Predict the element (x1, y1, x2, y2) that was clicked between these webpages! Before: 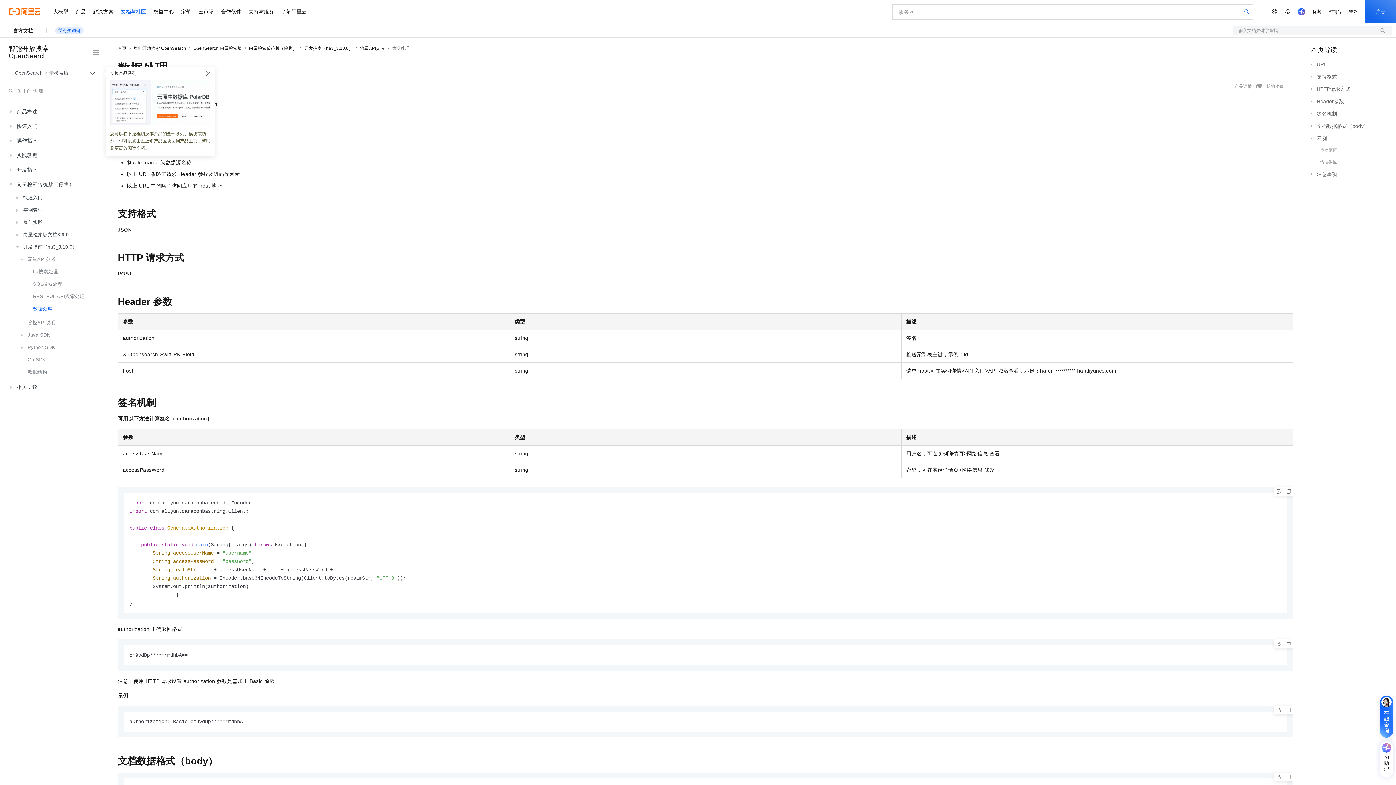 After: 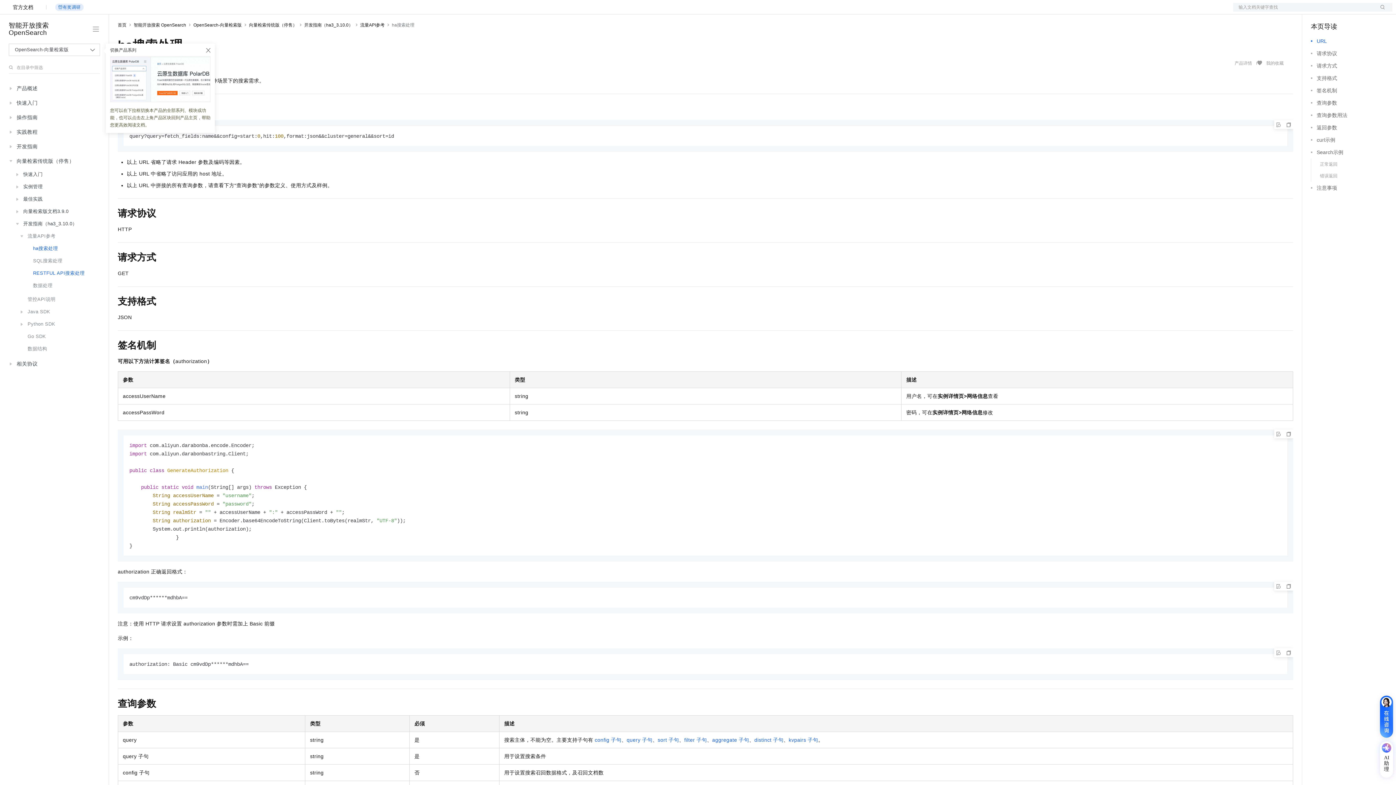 Action: label: ha搜索处理 bbox: (13, 265, 98, 278)